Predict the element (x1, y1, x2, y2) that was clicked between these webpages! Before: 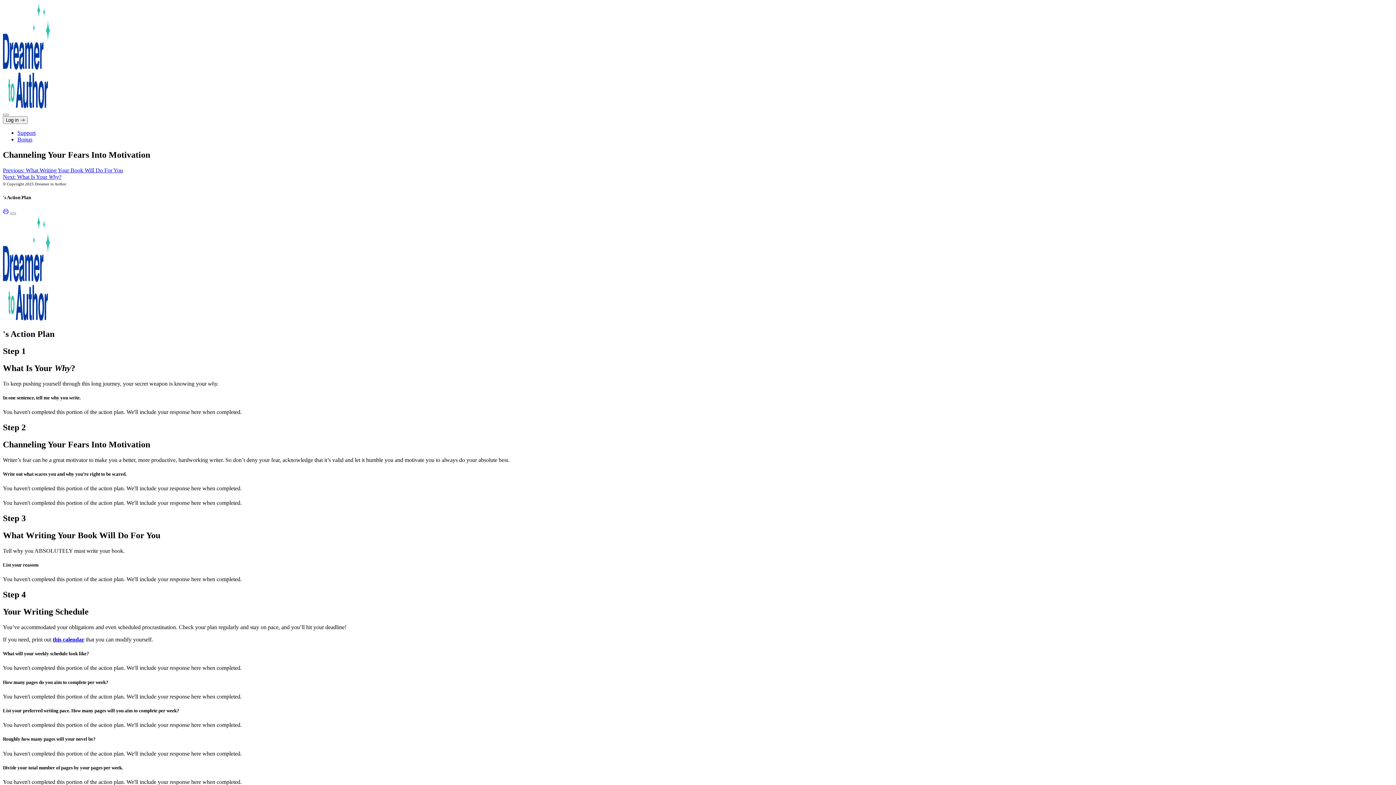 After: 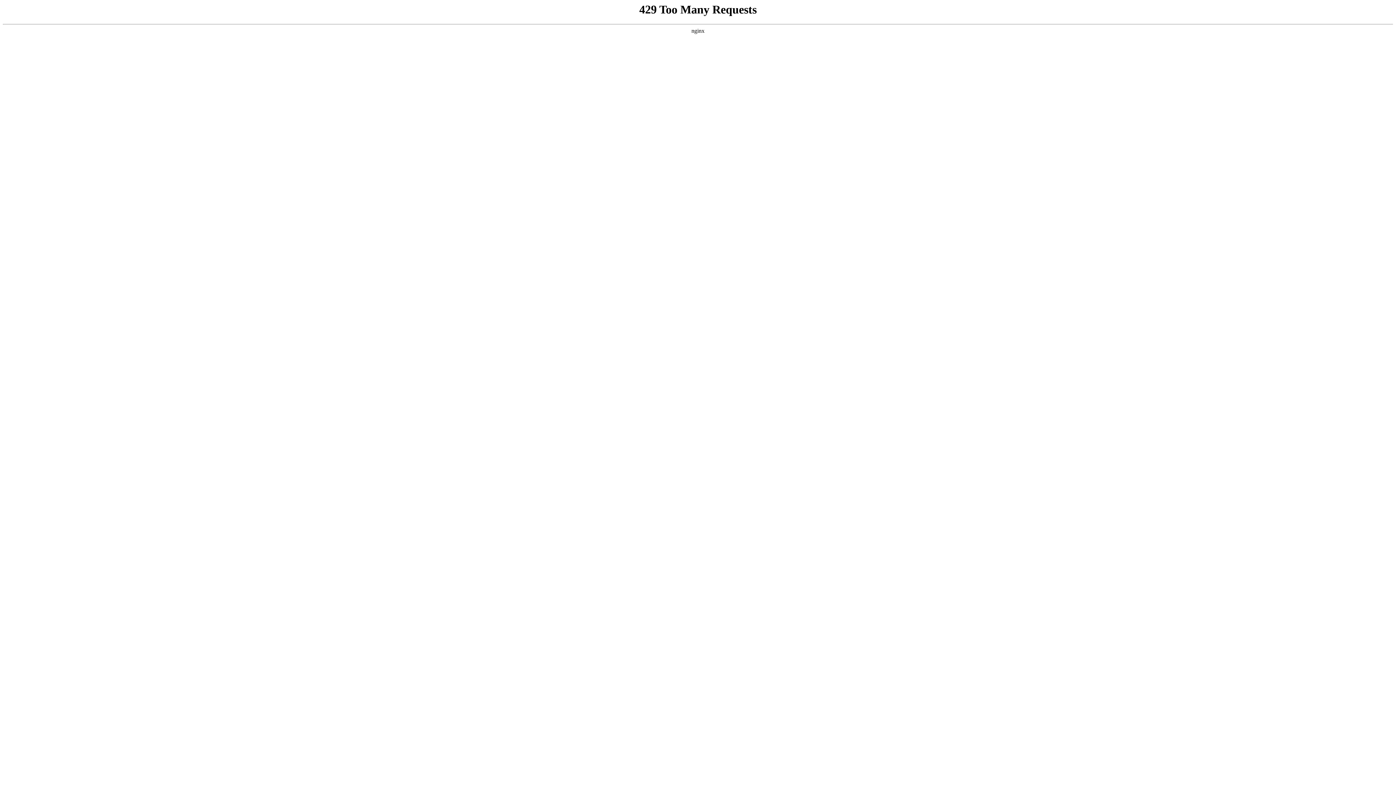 Action: bbox: (2, 315, 50, 321)